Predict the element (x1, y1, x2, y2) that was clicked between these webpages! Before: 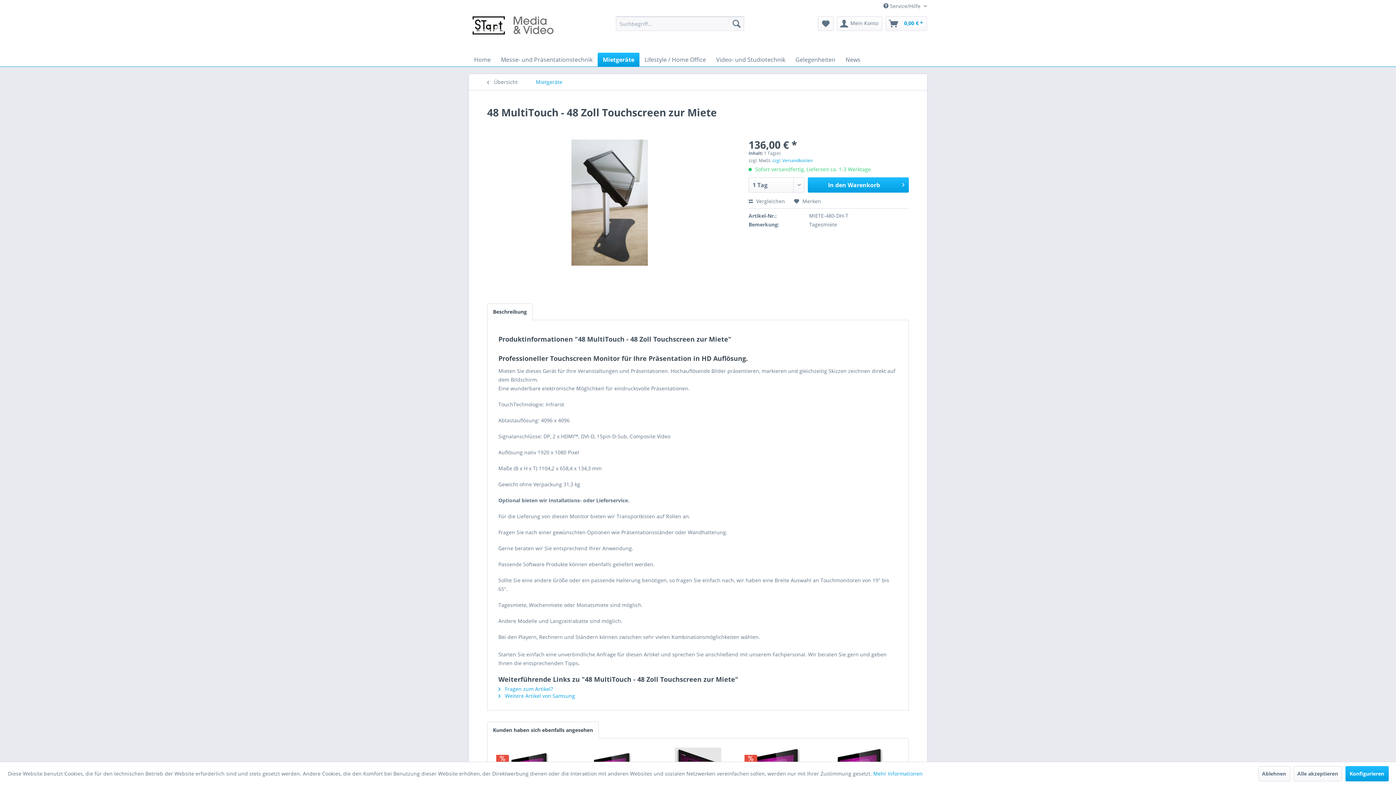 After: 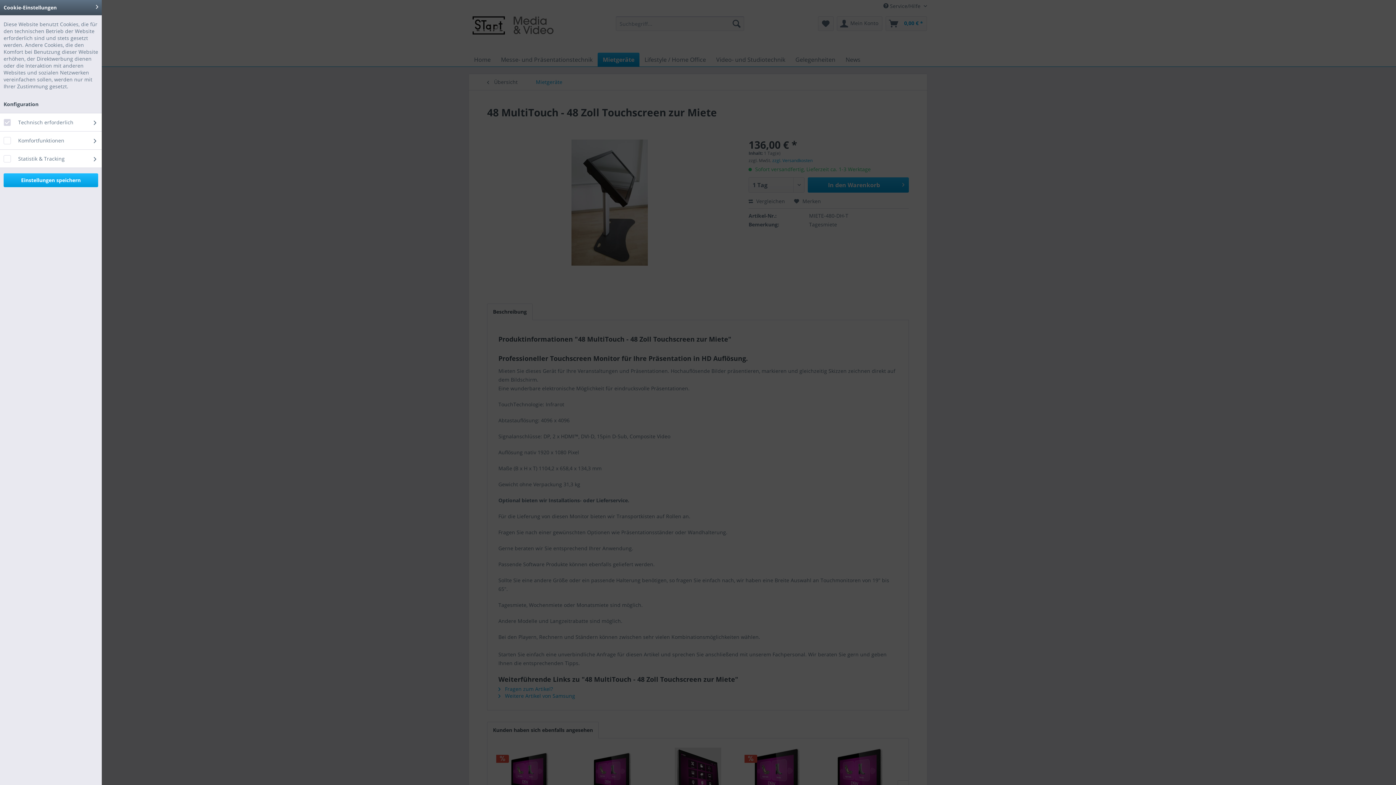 Action: label: Konfigurieren bbox: (1345, 766, 1388, 781)